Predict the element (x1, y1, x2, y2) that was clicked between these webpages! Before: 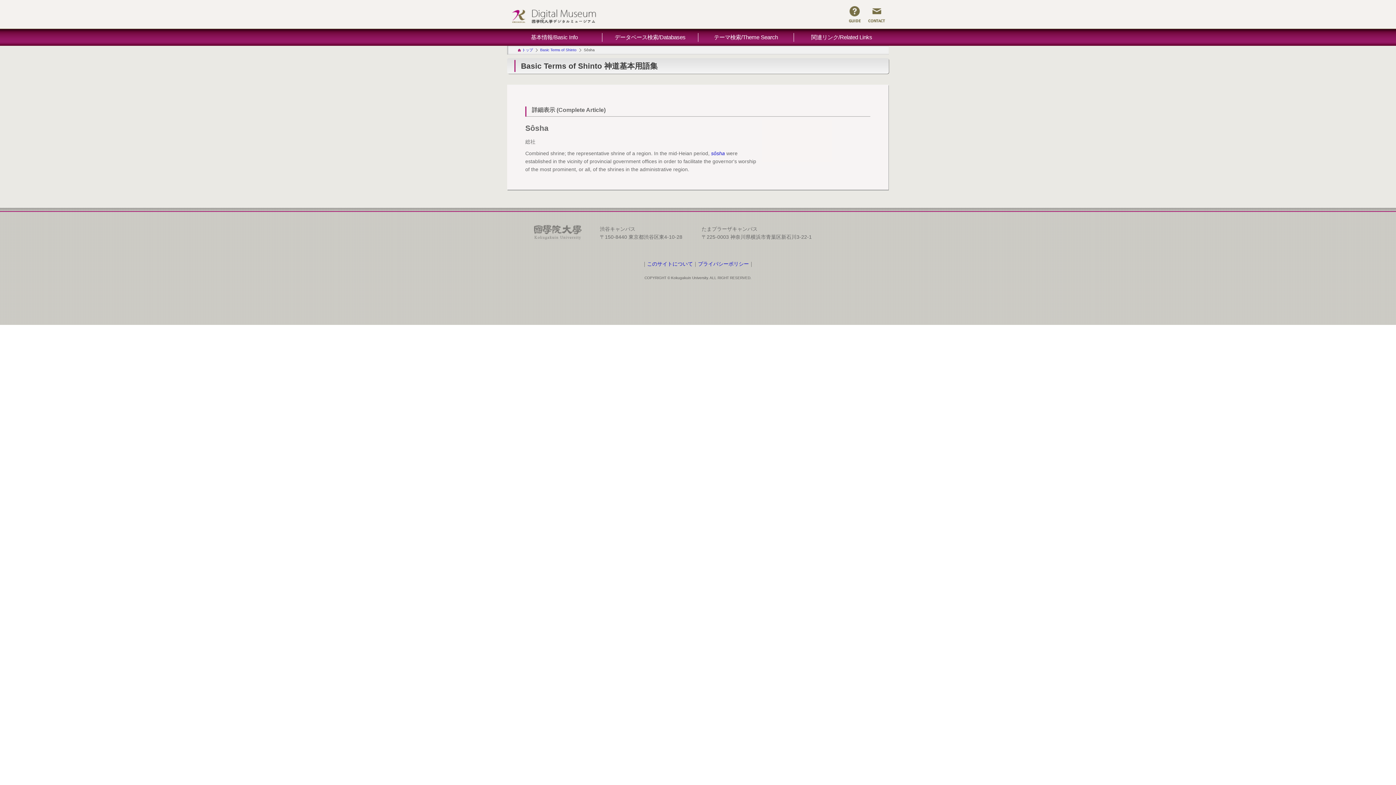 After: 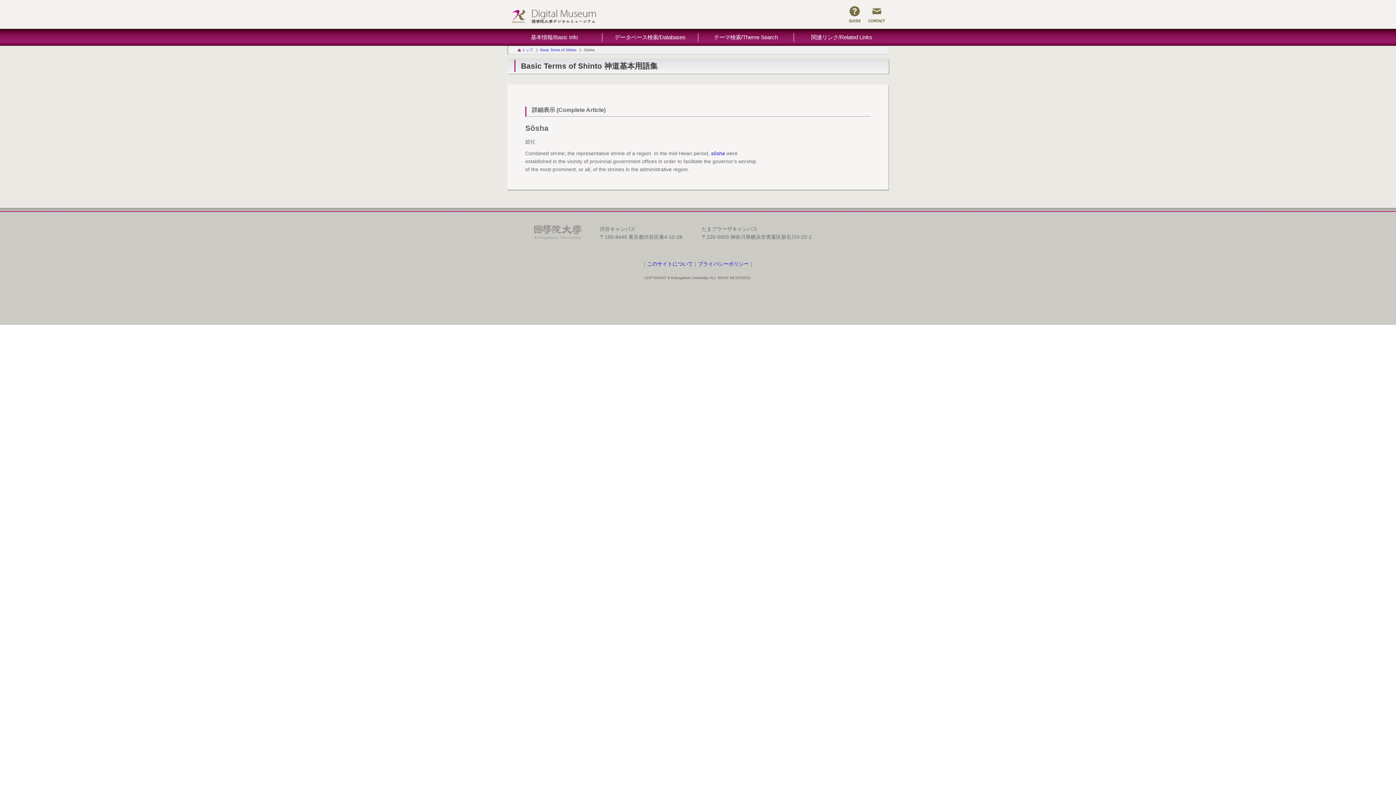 Action: bbox: (534, 225, 581, 239)